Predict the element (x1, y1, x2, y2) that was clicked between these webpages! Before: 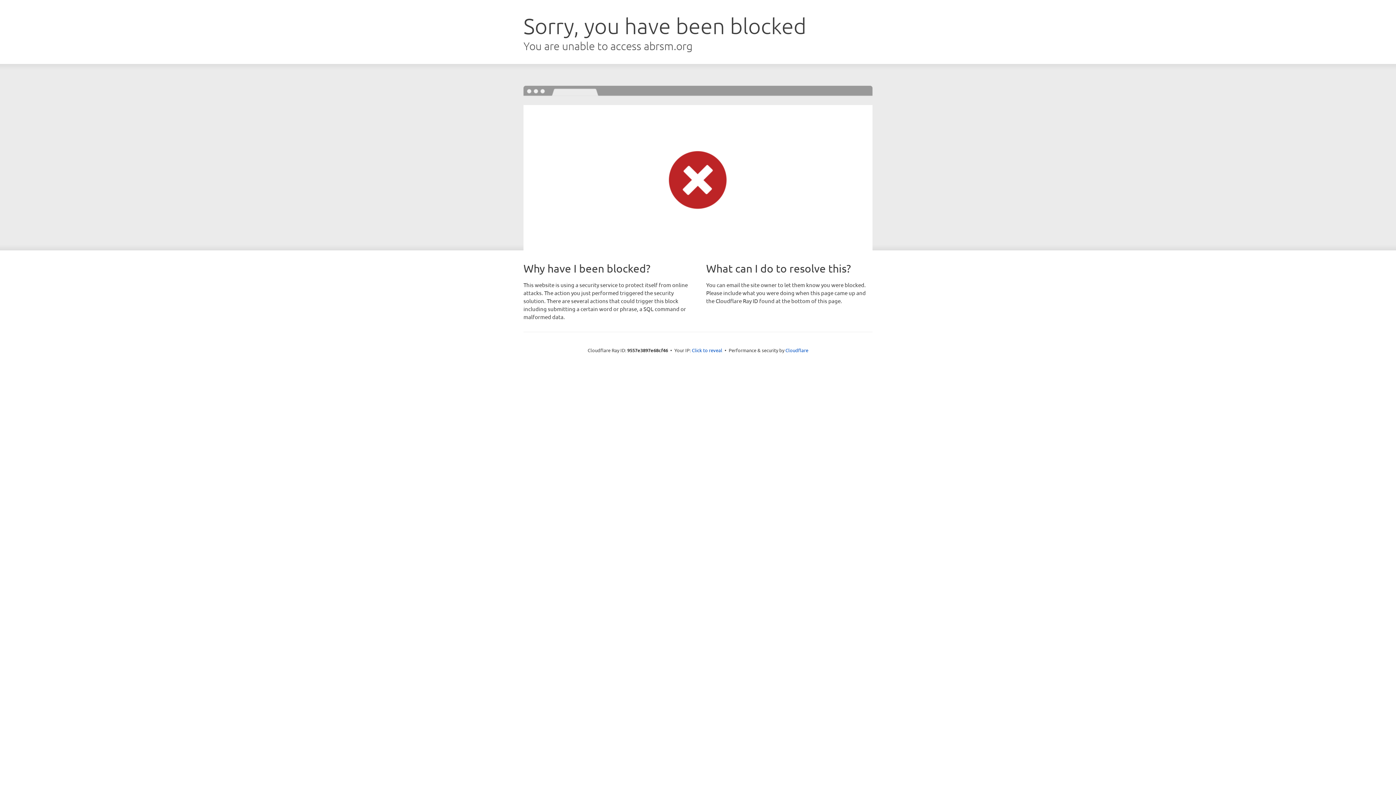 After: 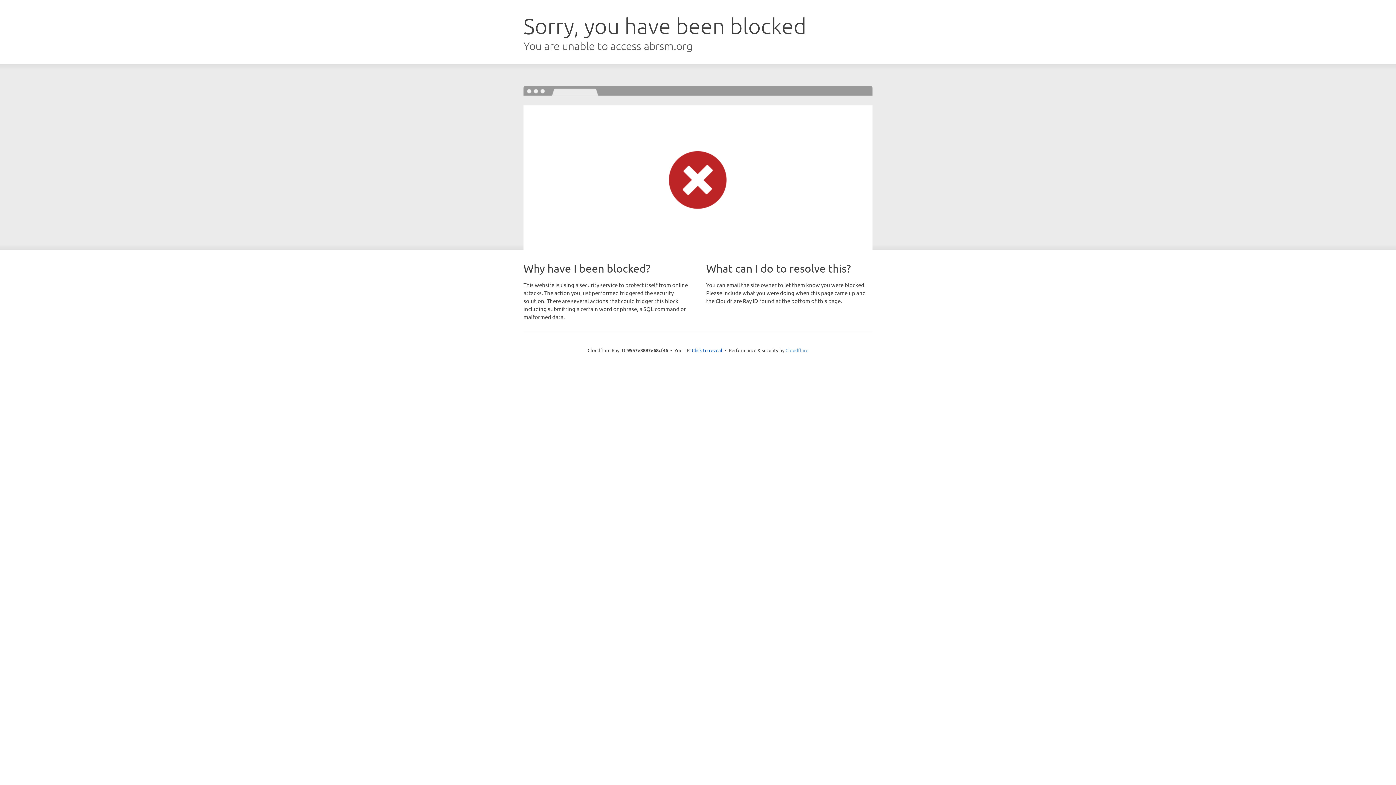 Action: label: Cloudflare bbox: (785, 347, 808, 353)